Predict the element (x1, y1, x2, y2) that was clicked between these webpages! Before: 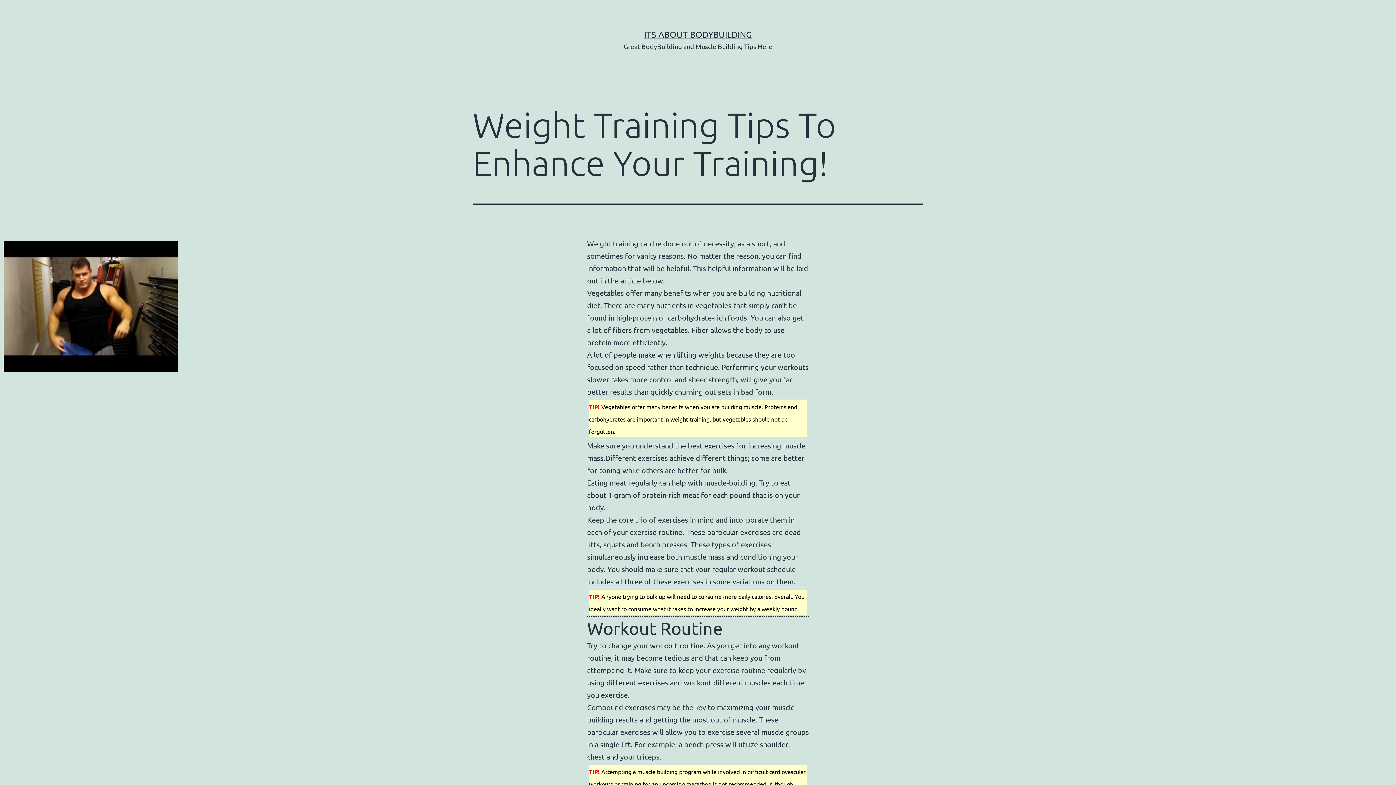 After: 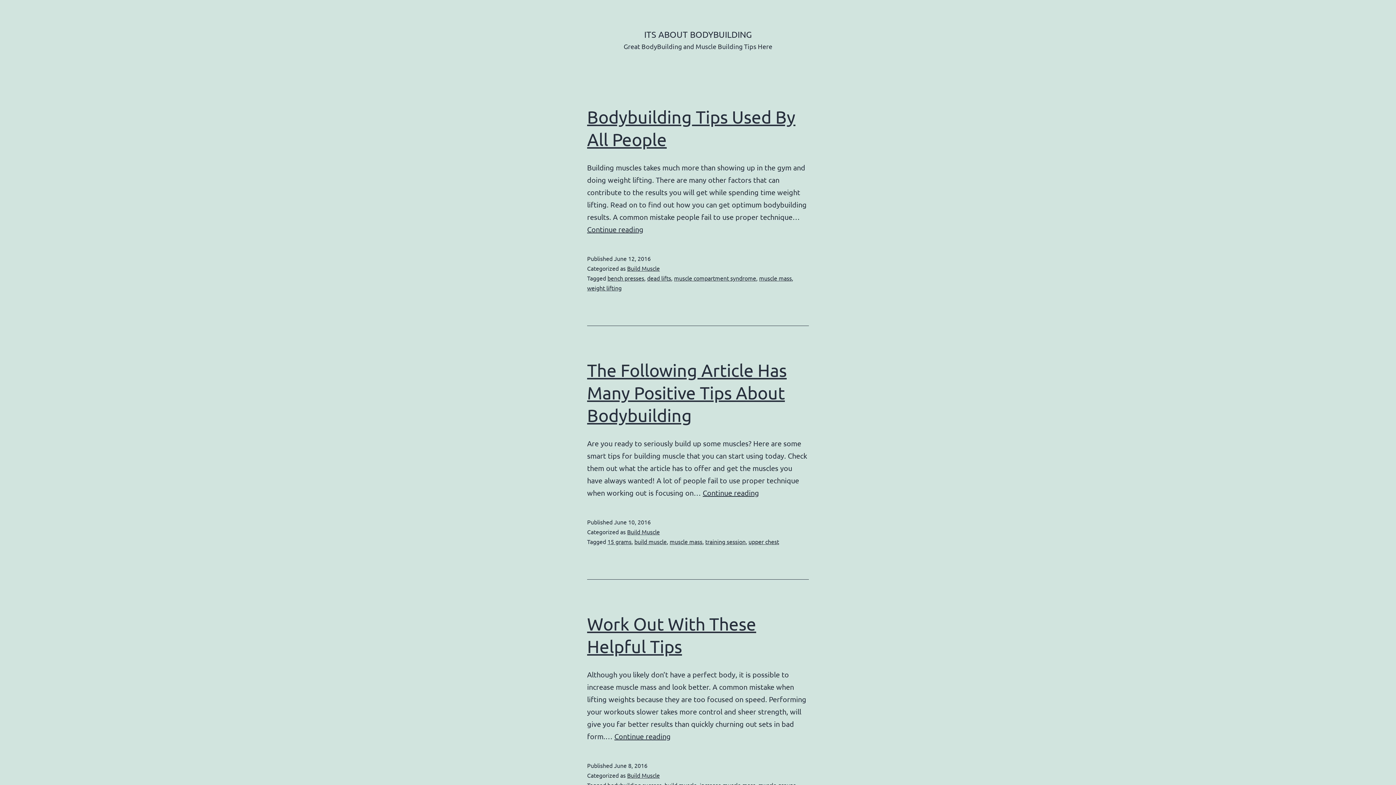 Action: bbox: (644, 29, 752, 39) label: ITS ABOUT BODYBUILDING